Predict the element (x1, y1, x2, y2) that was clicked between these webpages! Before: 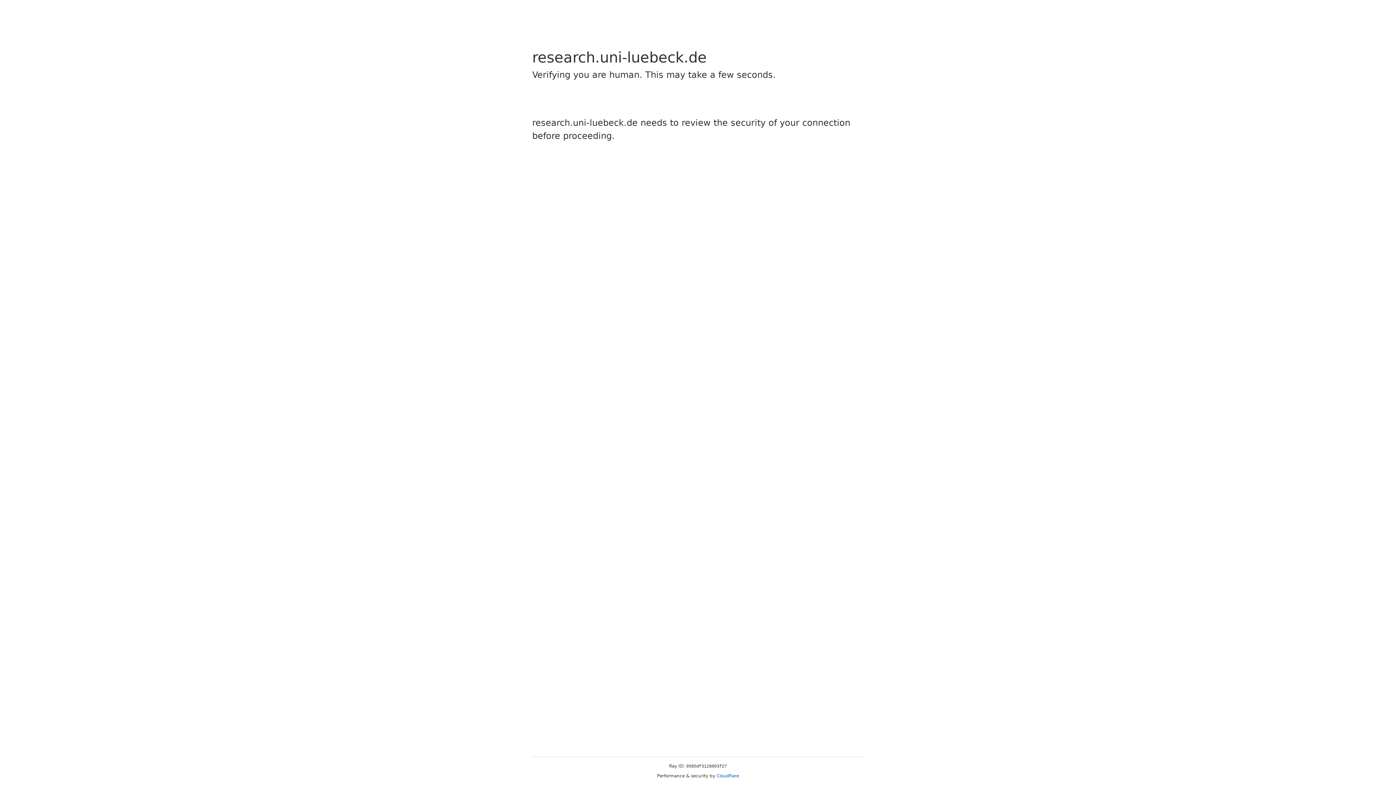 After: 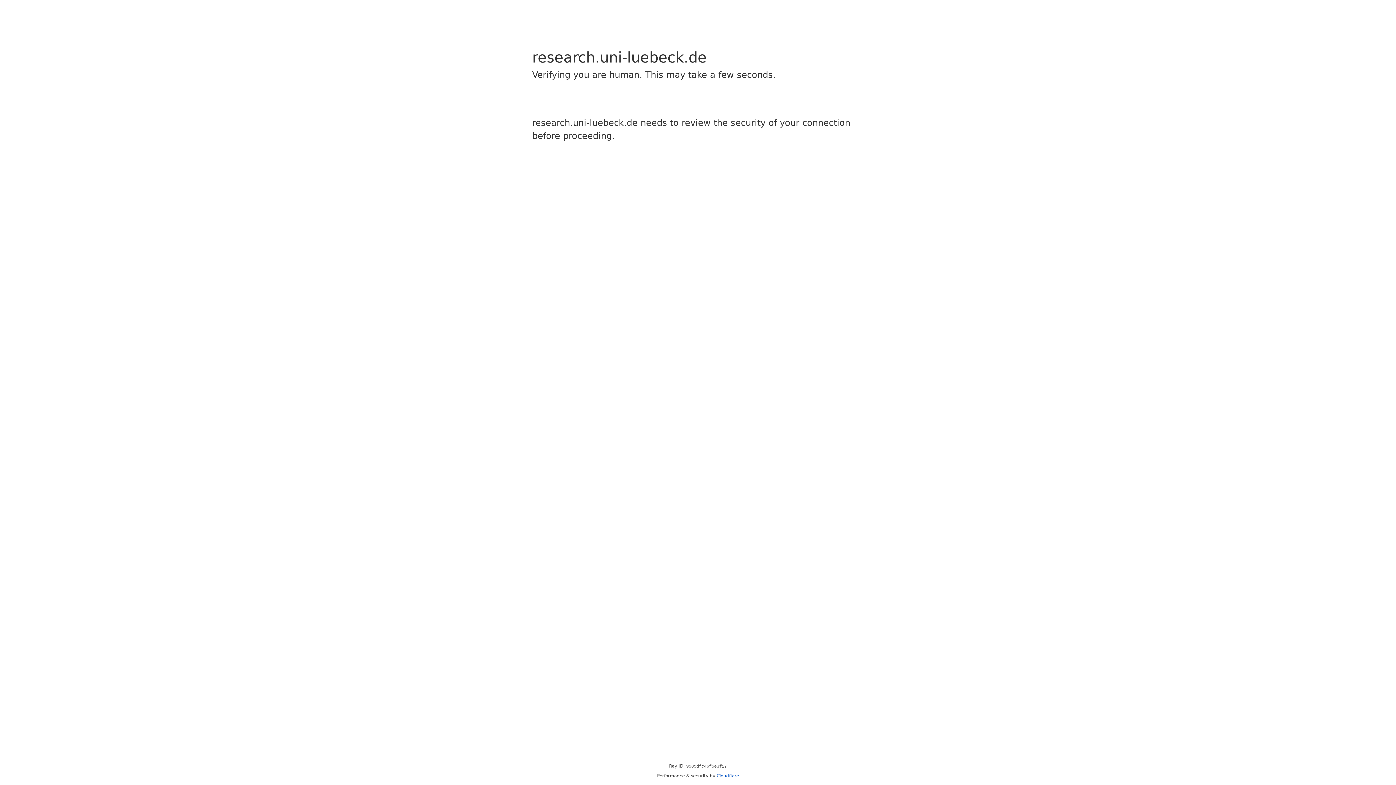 Action: label: Cloudflare bbox: (716, 773, 739, 778)